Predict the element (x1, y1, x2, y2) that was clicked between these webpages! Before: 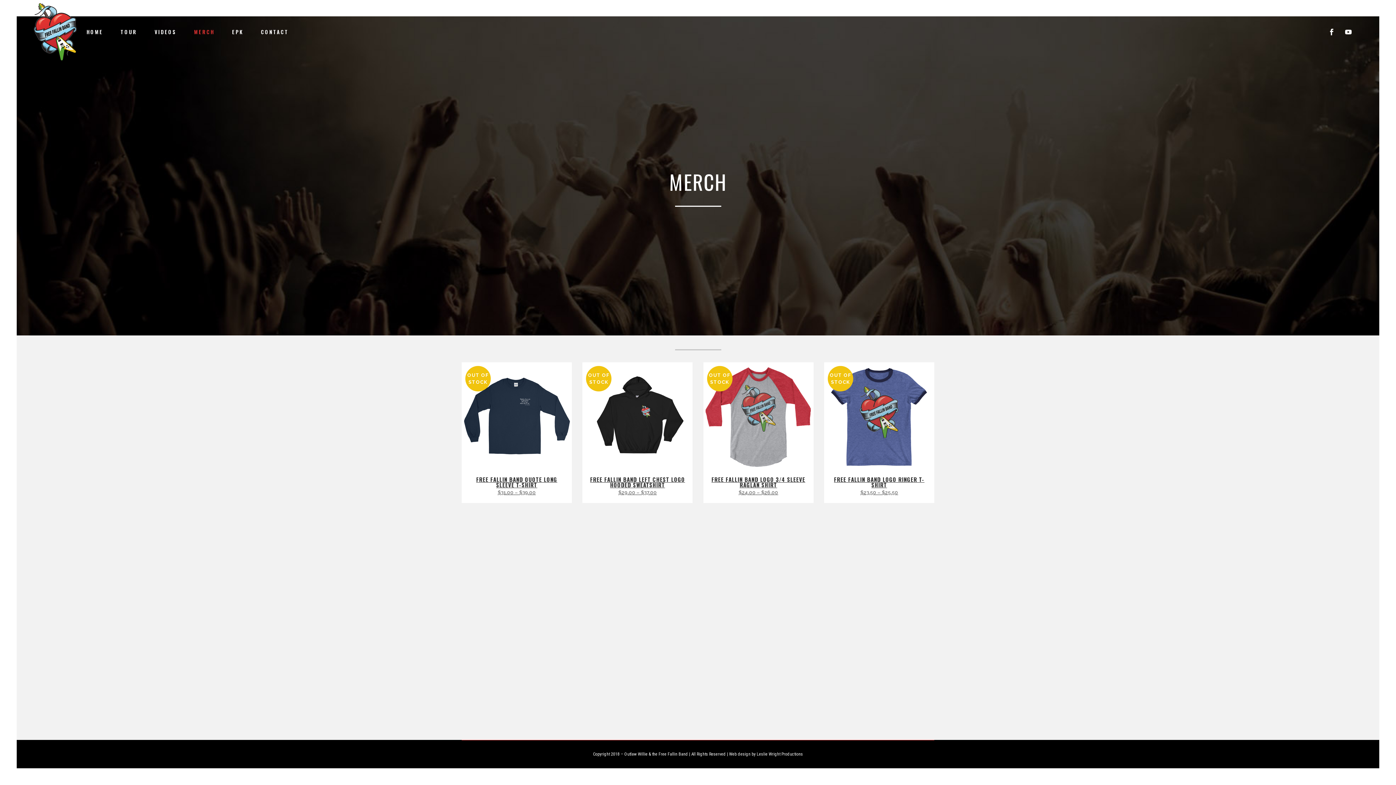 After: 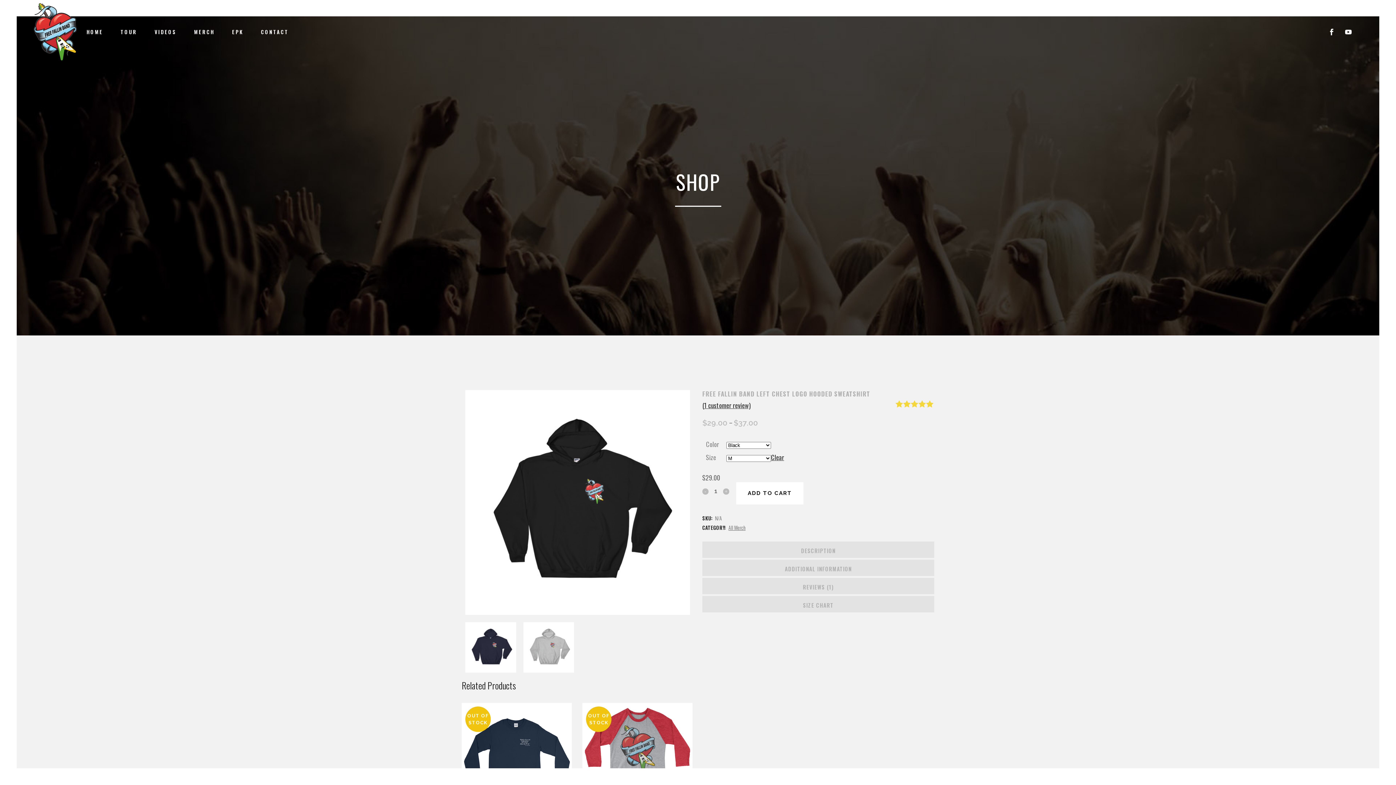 Action: bbox: (582, 471, 692, 497) label: FREE FALLIN BAND LEFT CHEST LOGO HOODED SWEATSHIRT
$29.00 – $37.00